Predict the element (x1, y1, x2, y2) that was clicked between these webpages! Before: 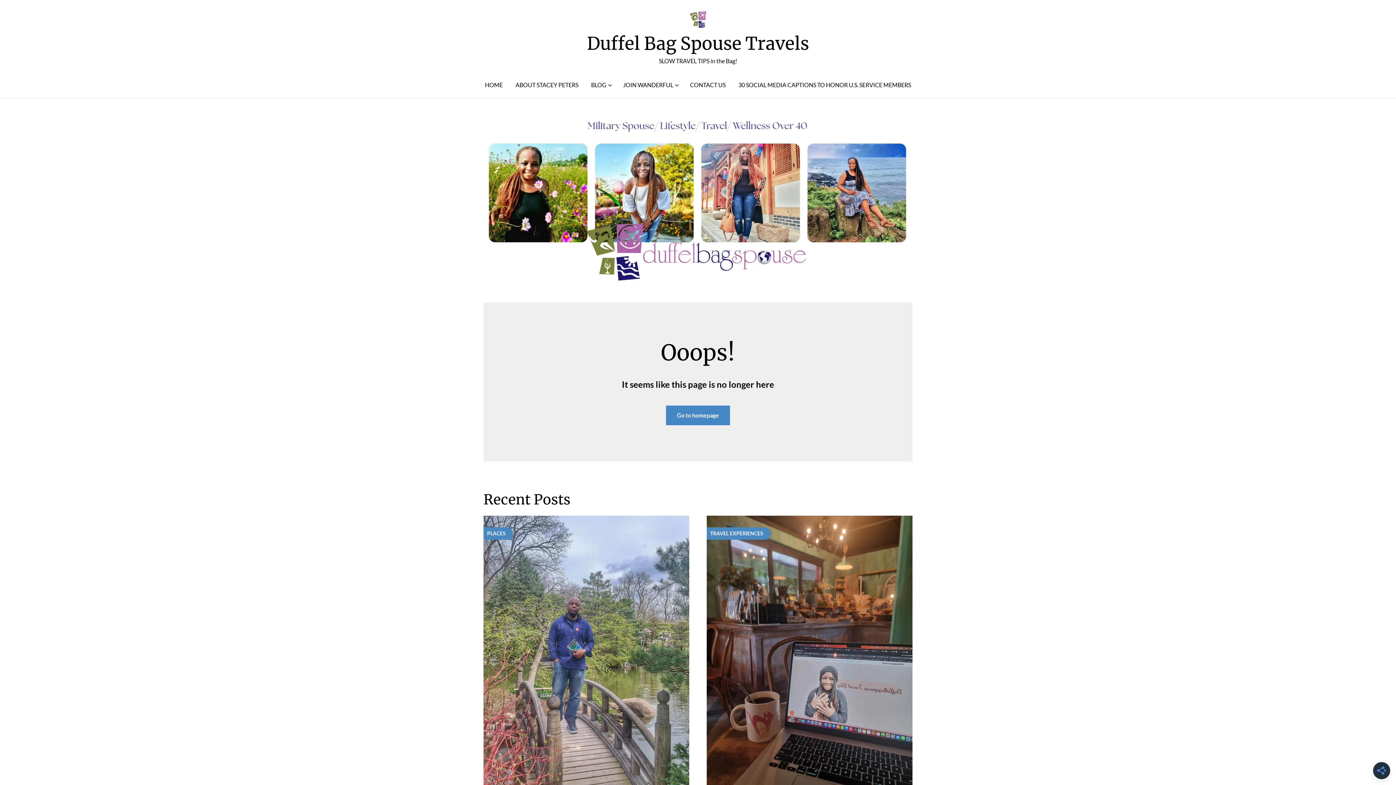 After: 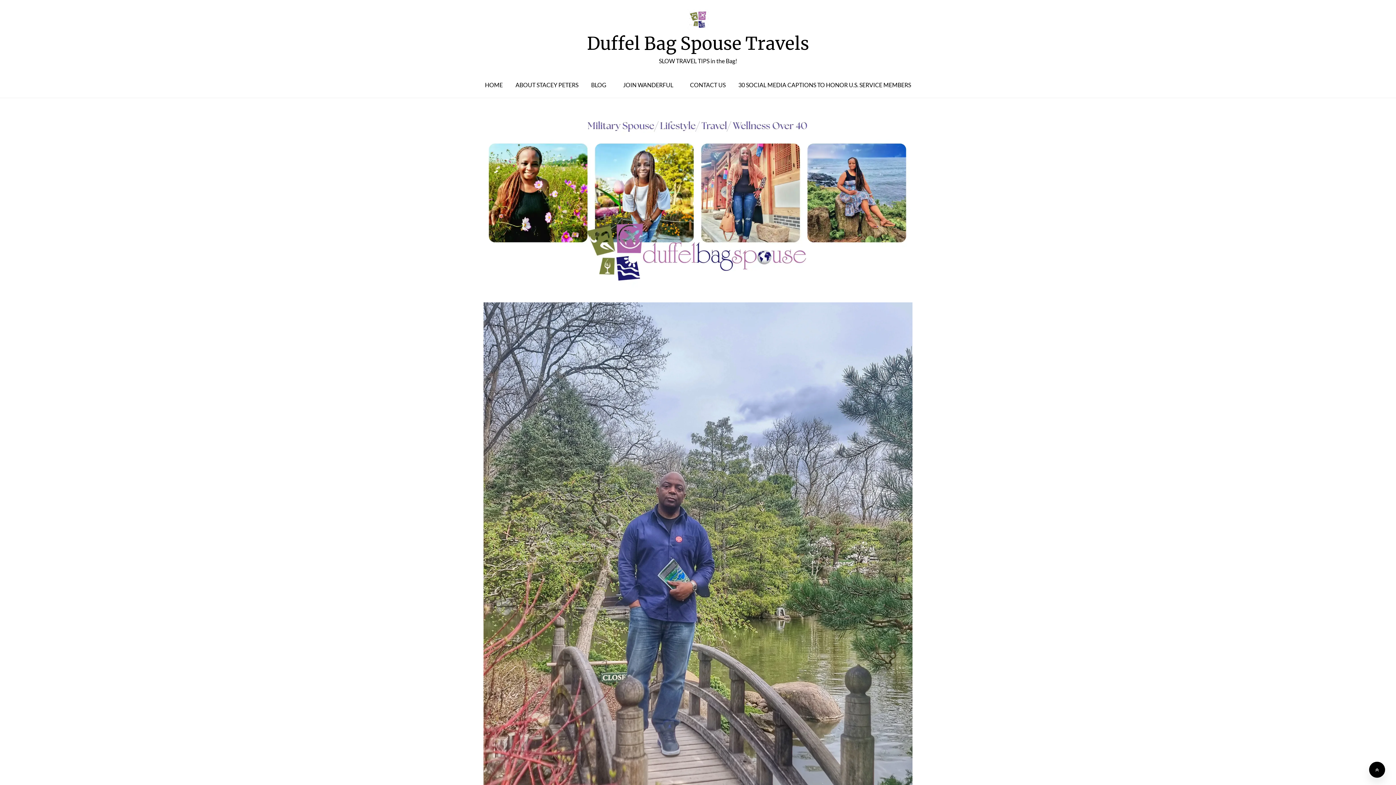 Action: bbox: (483, 515, 689, 790) label: PLACES